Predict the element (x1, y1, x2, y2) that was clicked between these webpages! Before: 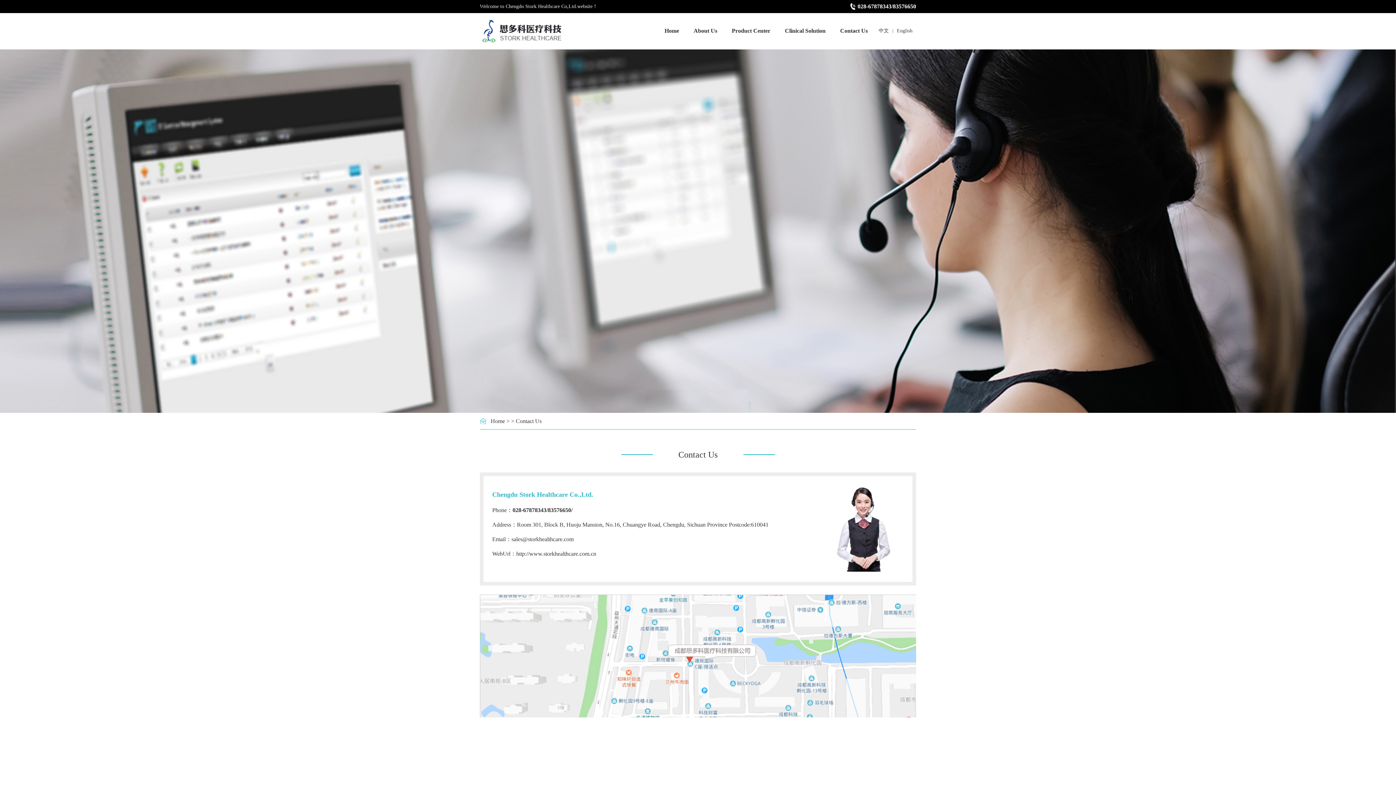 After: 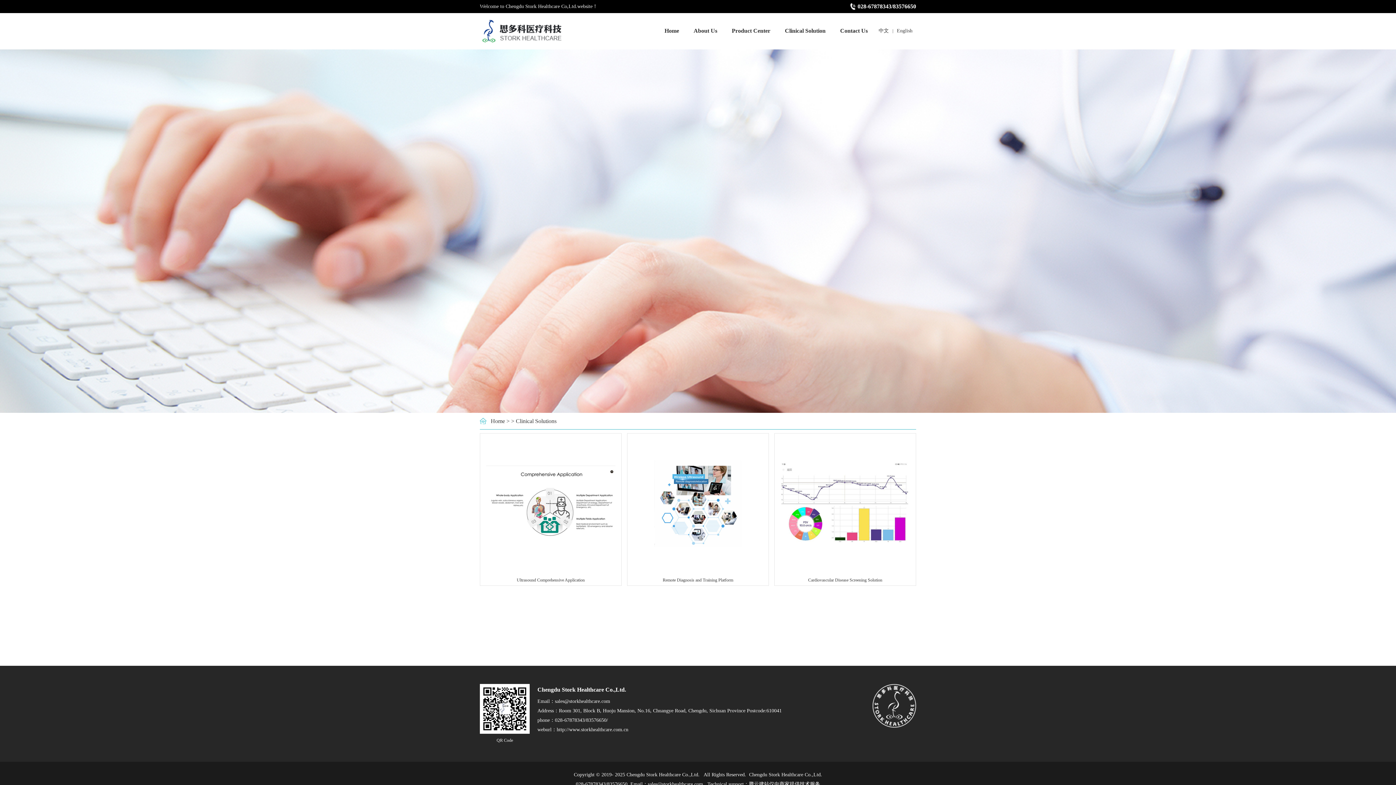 Action: bbox: (777, 13, 833, 49) label: Clinical Solution